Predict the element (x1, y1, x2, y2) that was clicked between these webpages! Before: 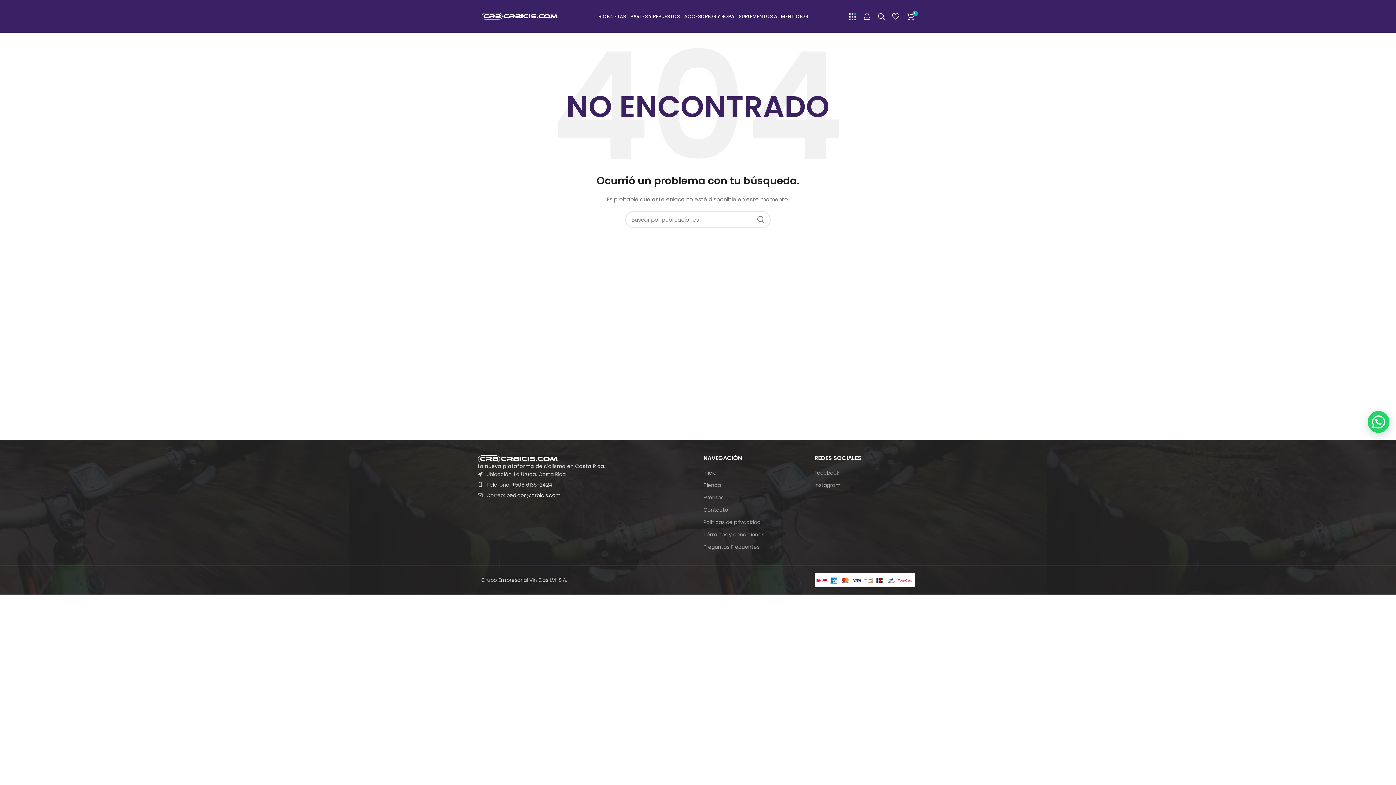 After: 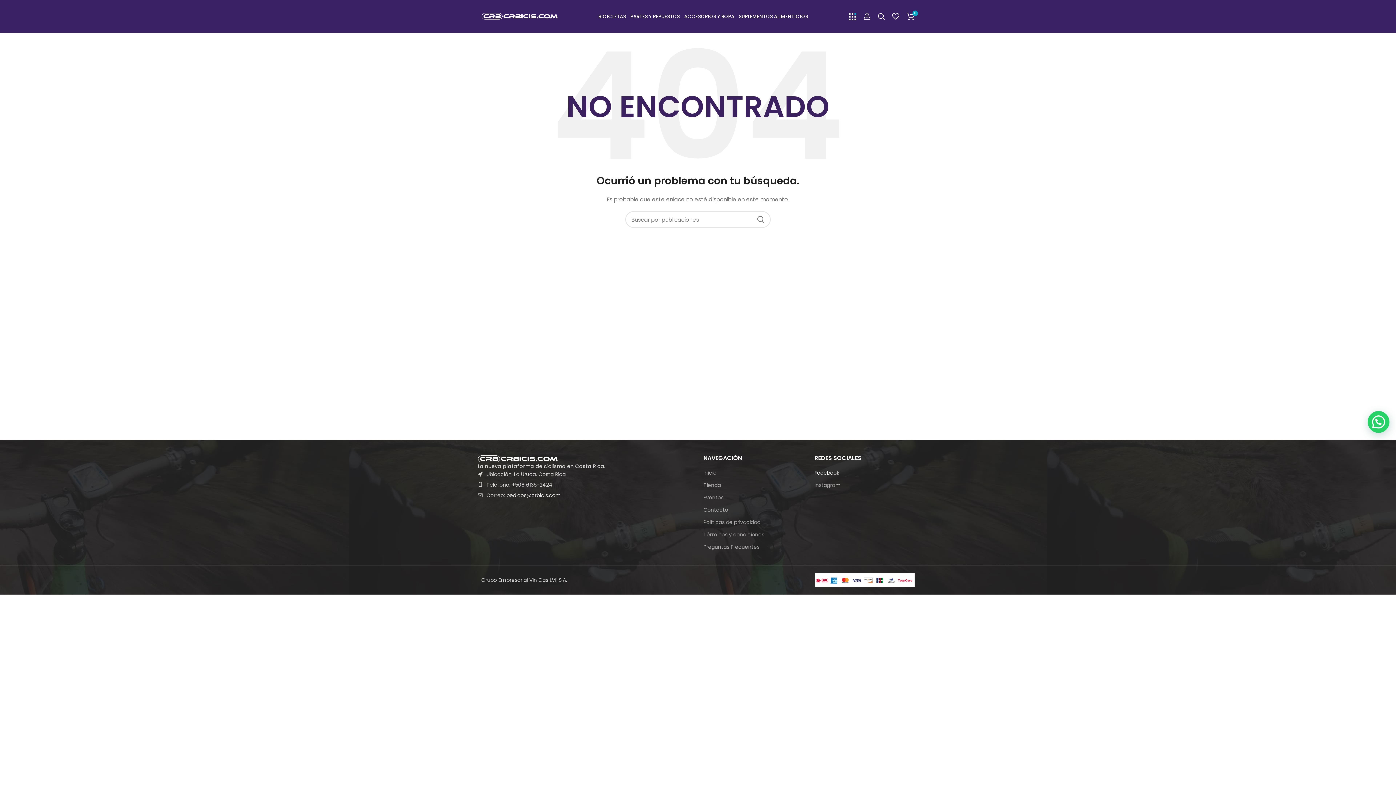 Action: label: Facebook bbox: (814, 469, 840, 476)